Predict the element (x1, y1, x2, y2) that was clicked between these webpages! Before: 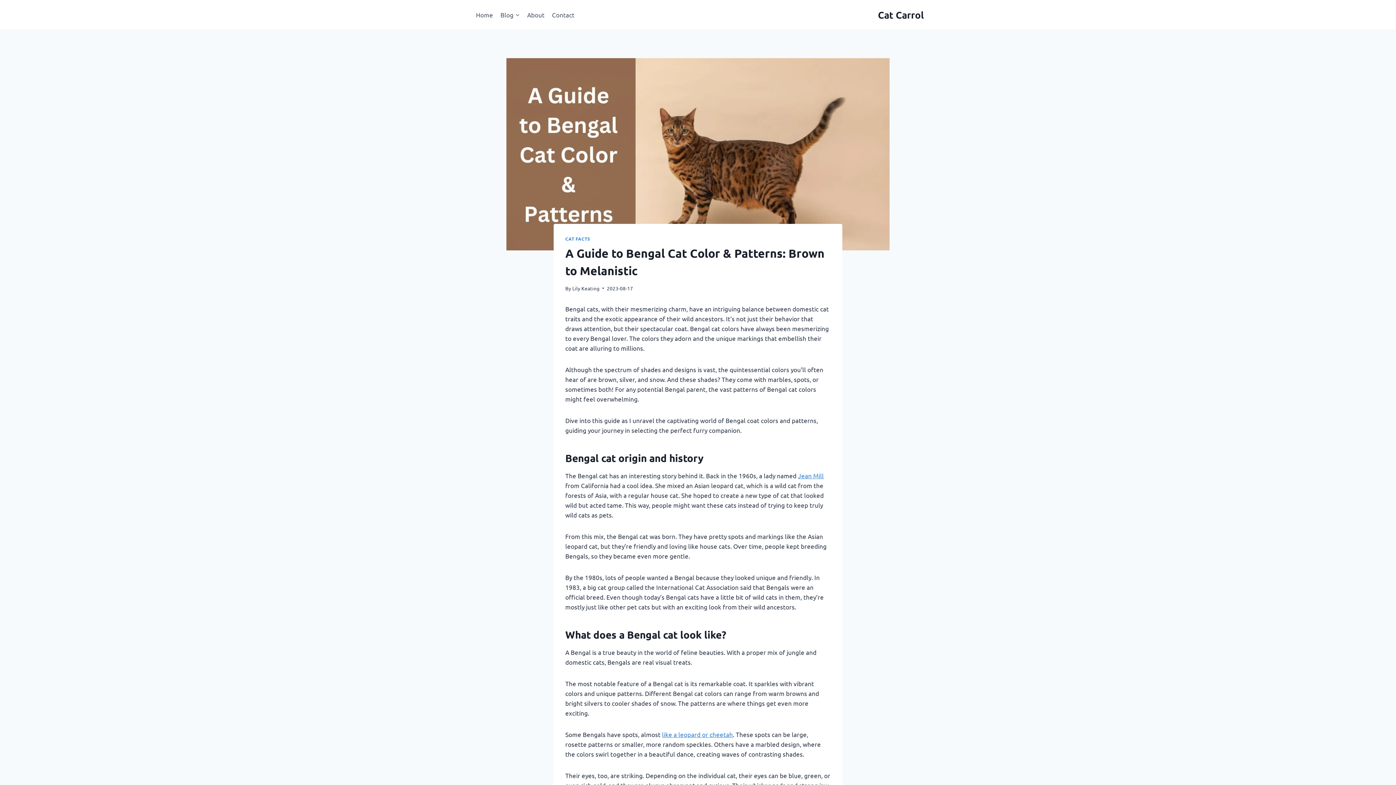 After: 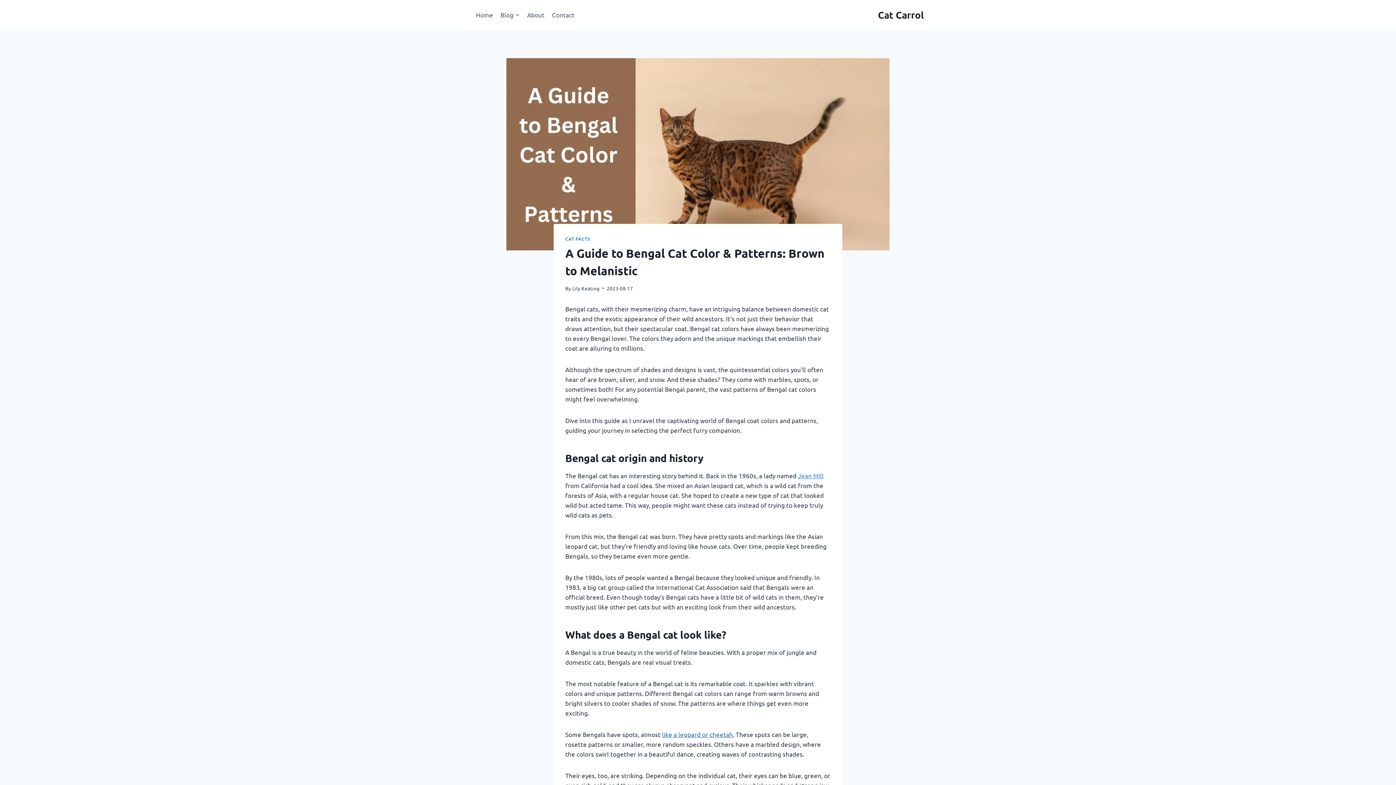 Action: label: like a leopard or cheetah bbox: (662, 730, 733, 738)